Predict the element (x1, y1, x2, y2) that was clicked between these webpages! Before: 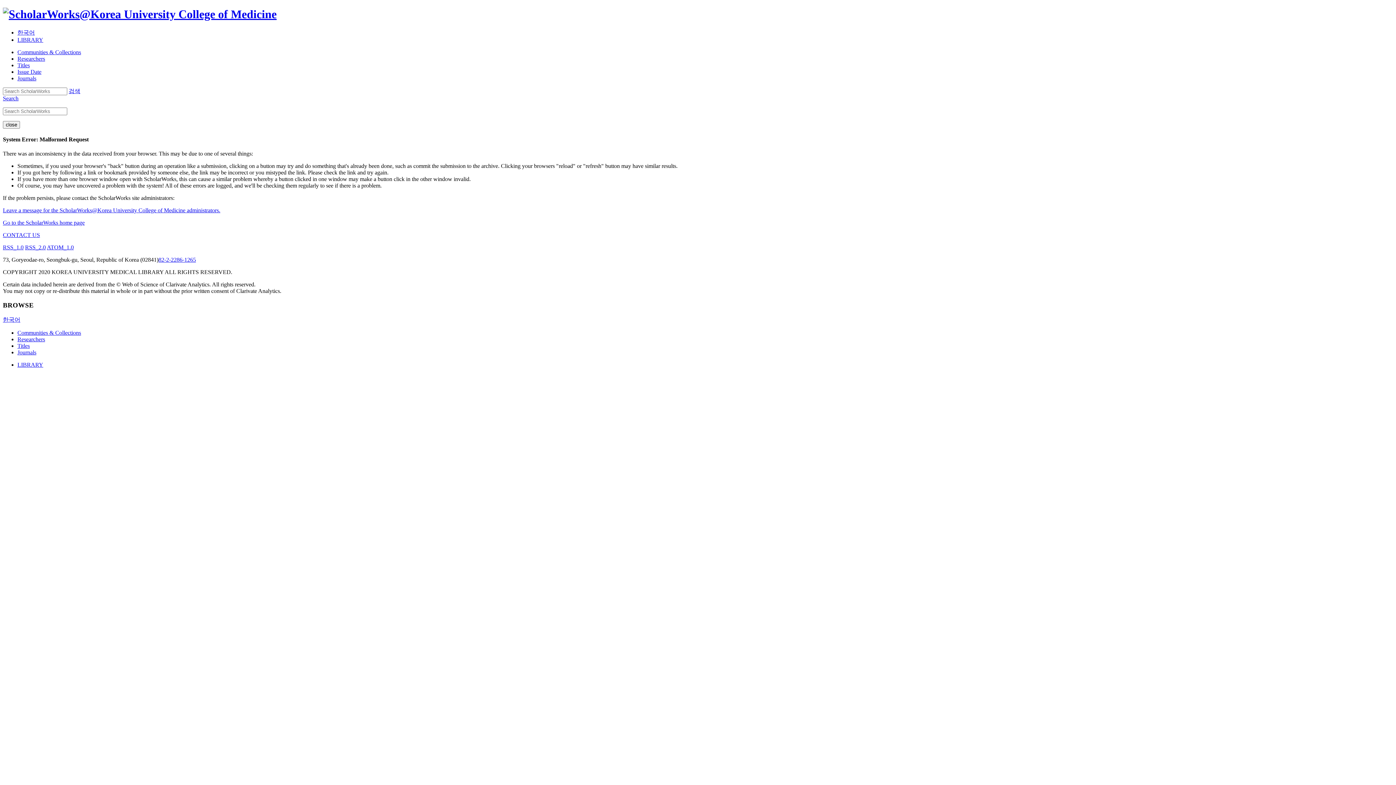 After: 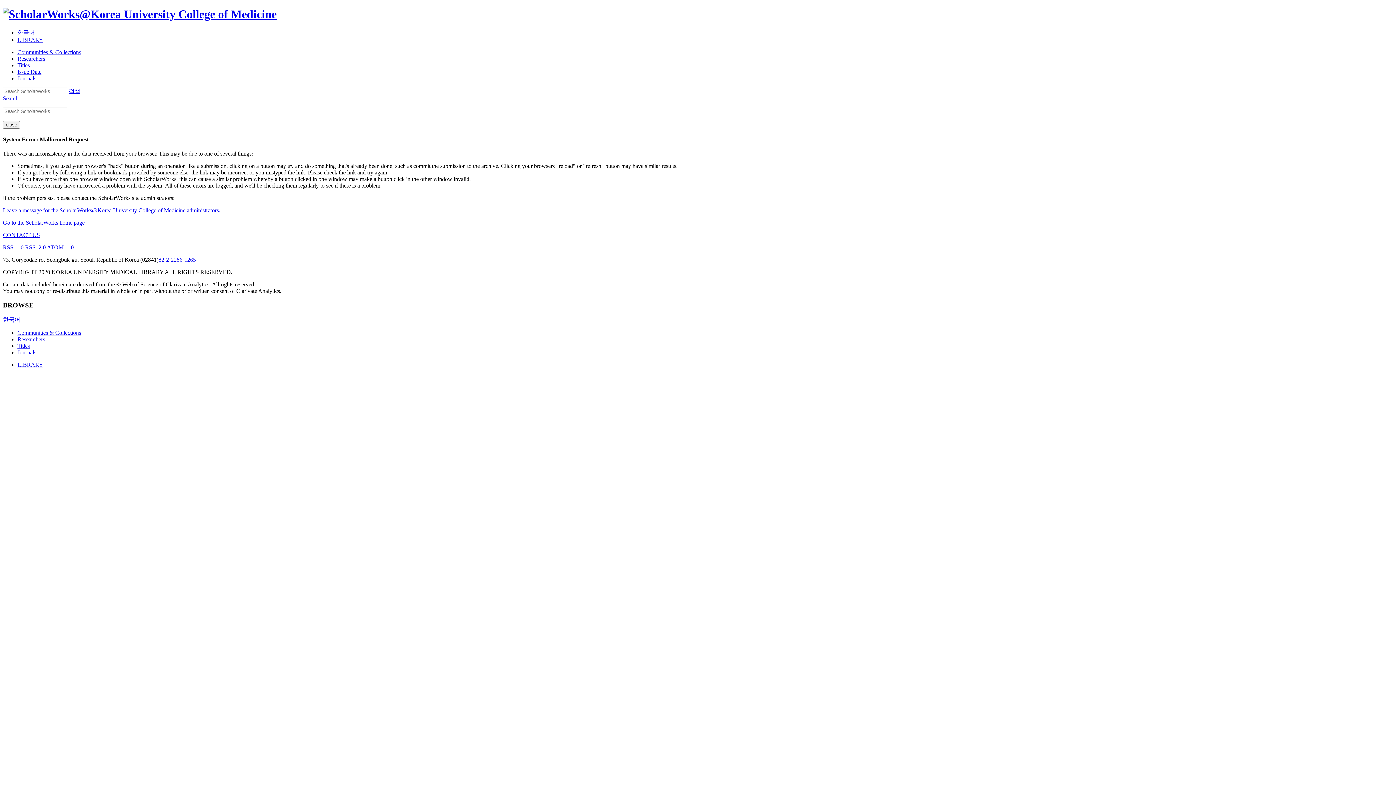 Action: label: Researchers bbox: (17, 55, 45, 61)